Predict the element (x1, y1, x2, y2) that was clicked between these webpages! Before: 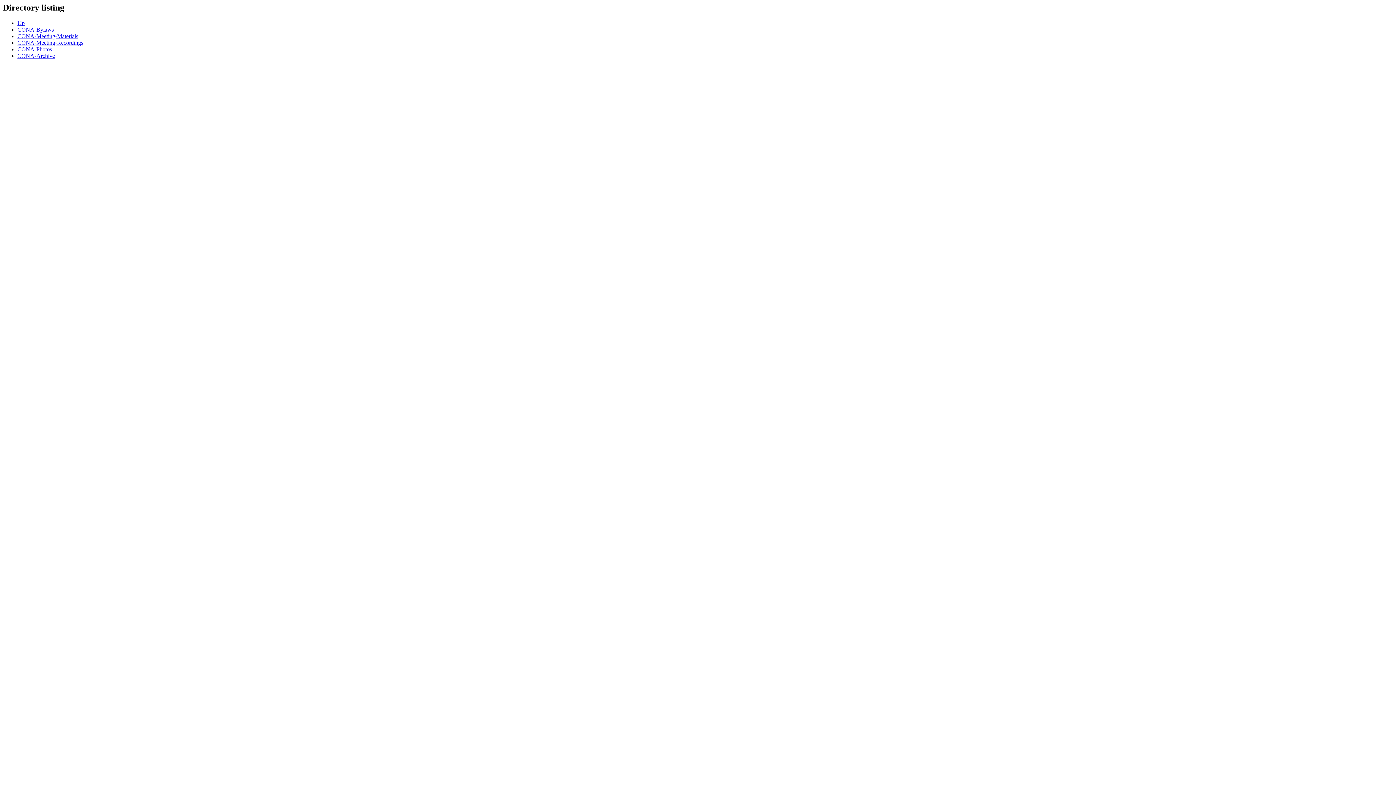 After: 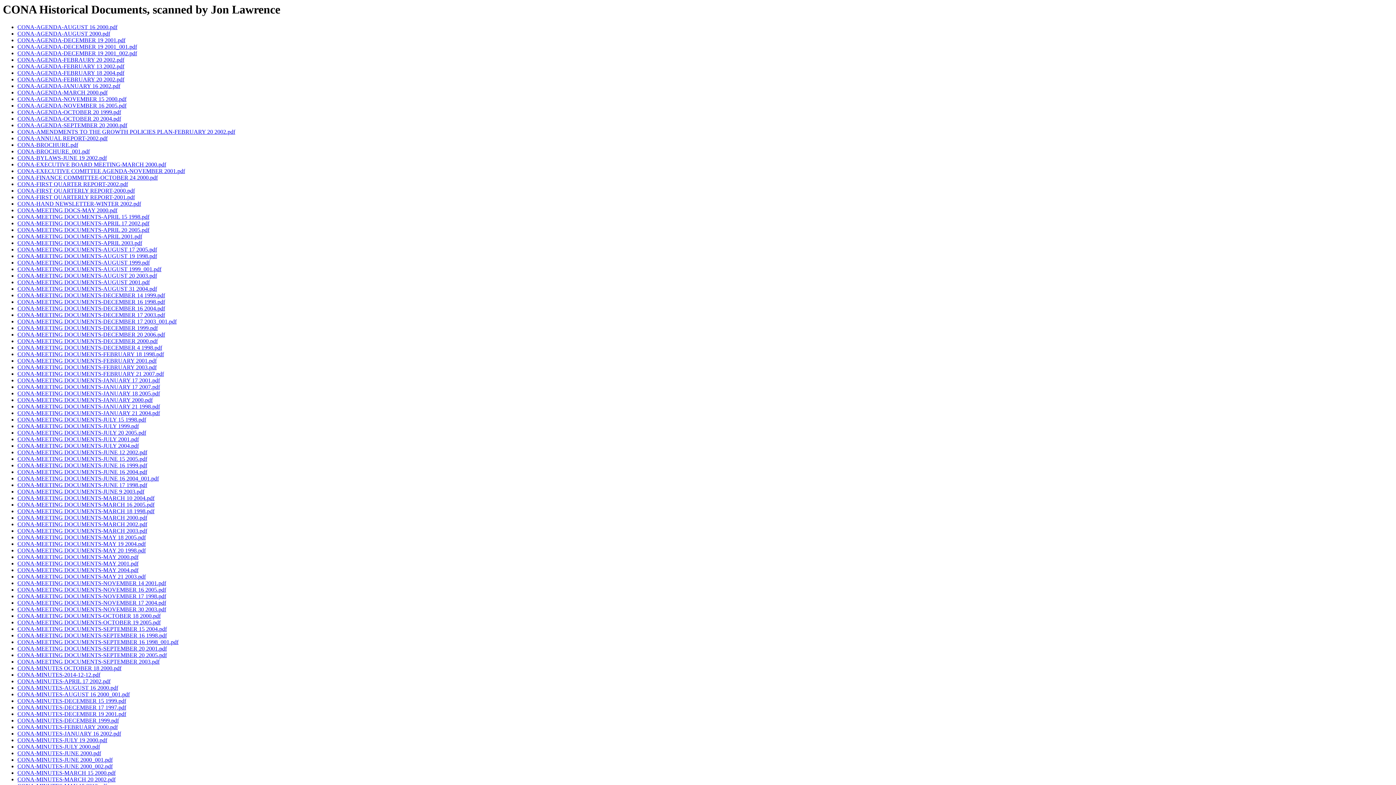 Action: label: CONA-Archive bbox: (17, 52, 54, 58)